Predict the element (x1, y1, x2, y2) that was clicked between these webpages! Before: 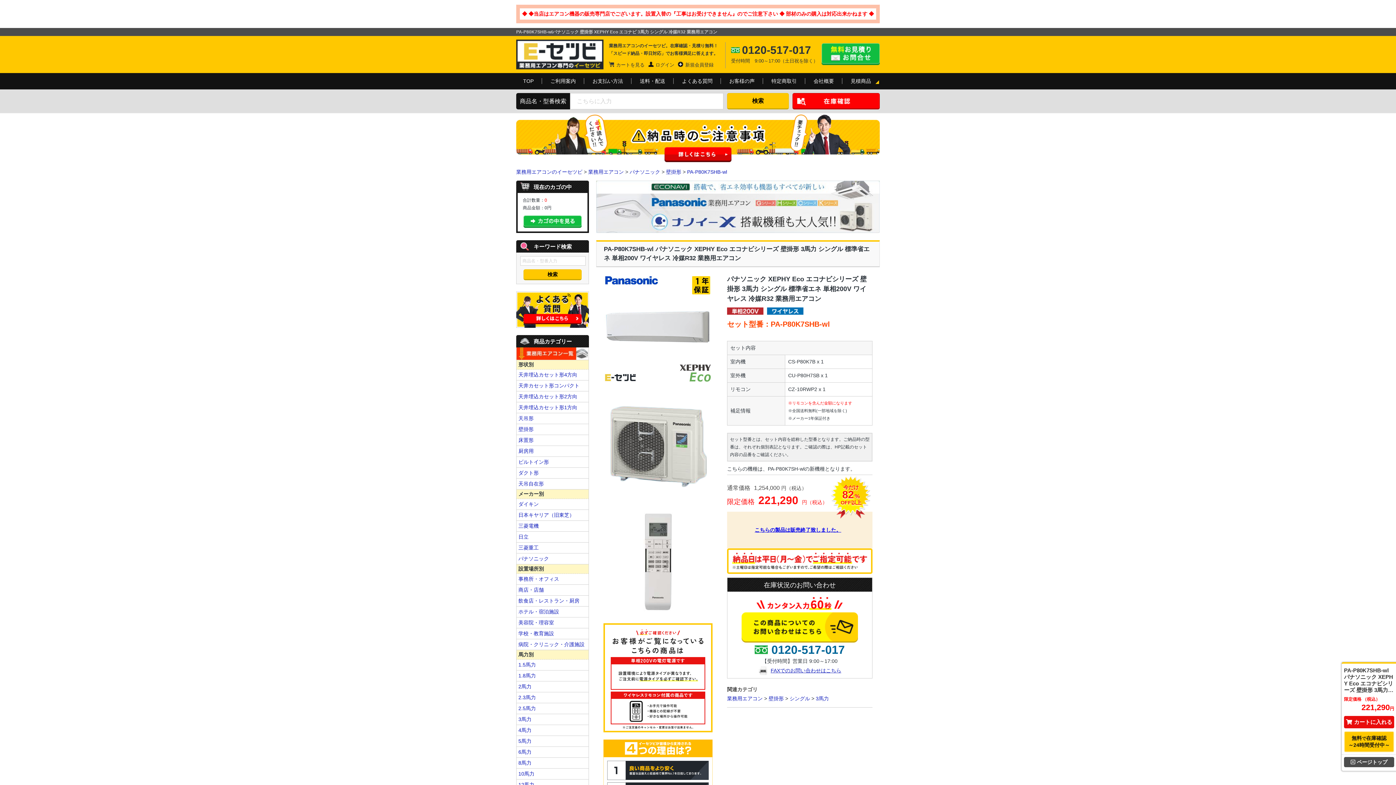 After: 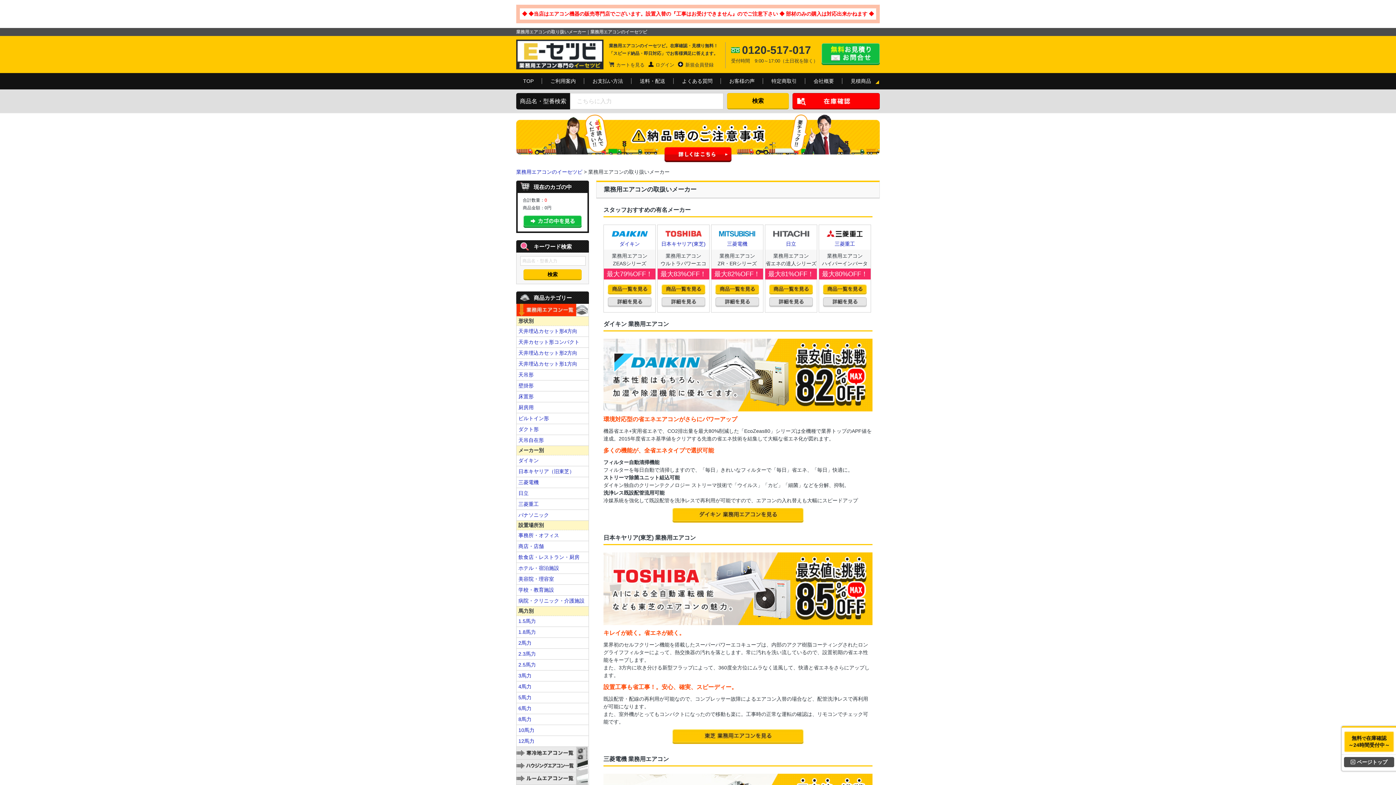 Action: label: 業務用エアコン bbox: (727, 696, 762, 701)